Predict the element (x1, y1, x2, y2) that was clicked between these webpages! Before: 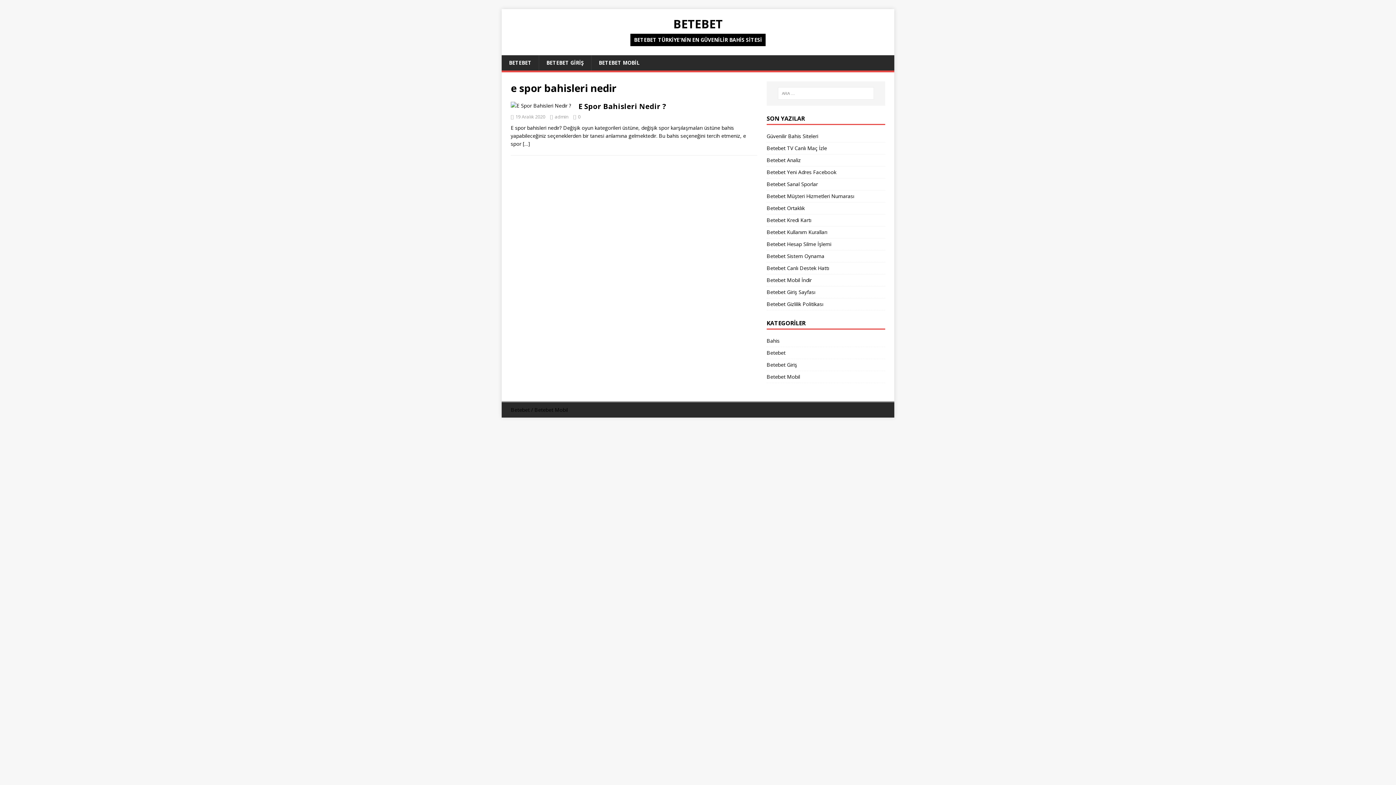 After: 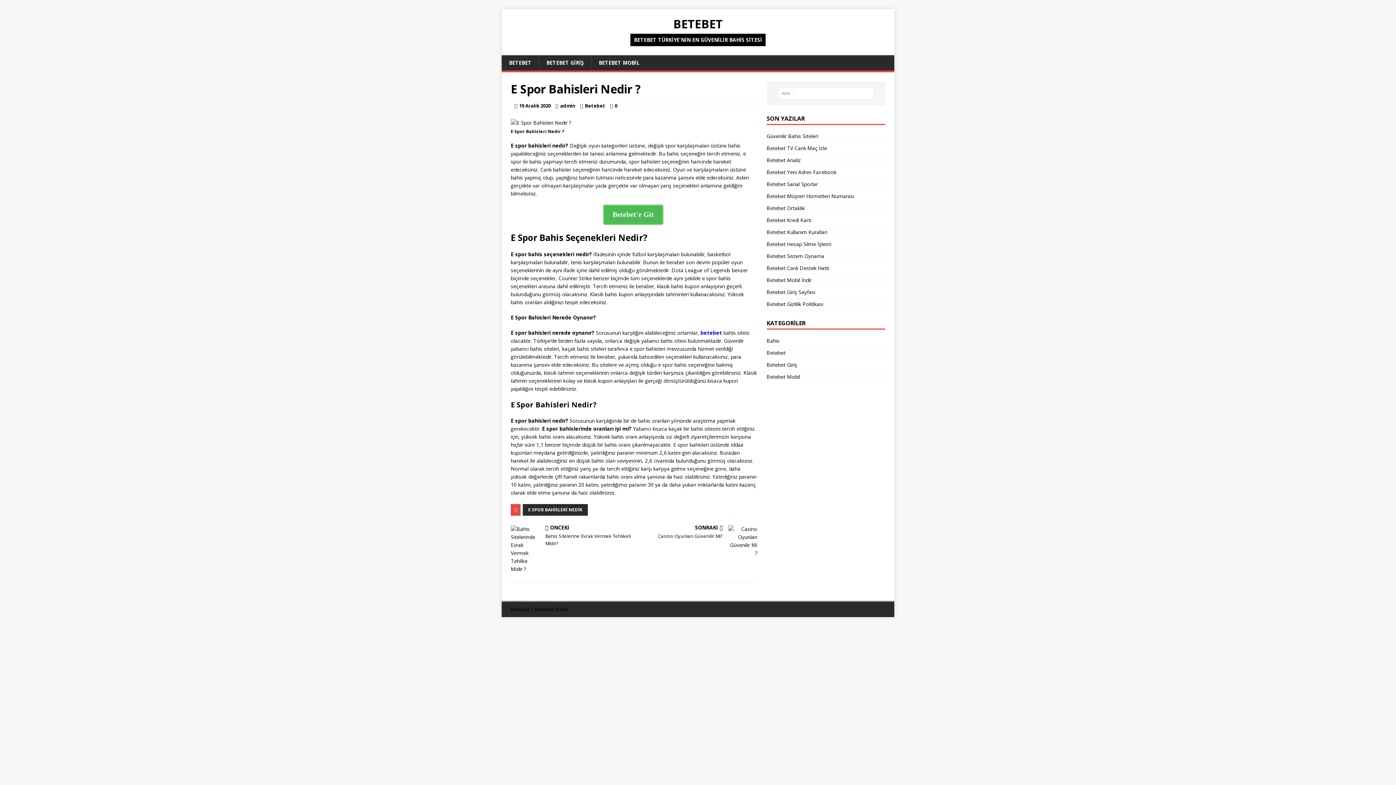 Action: bbox: (510, 102, 571, 109)